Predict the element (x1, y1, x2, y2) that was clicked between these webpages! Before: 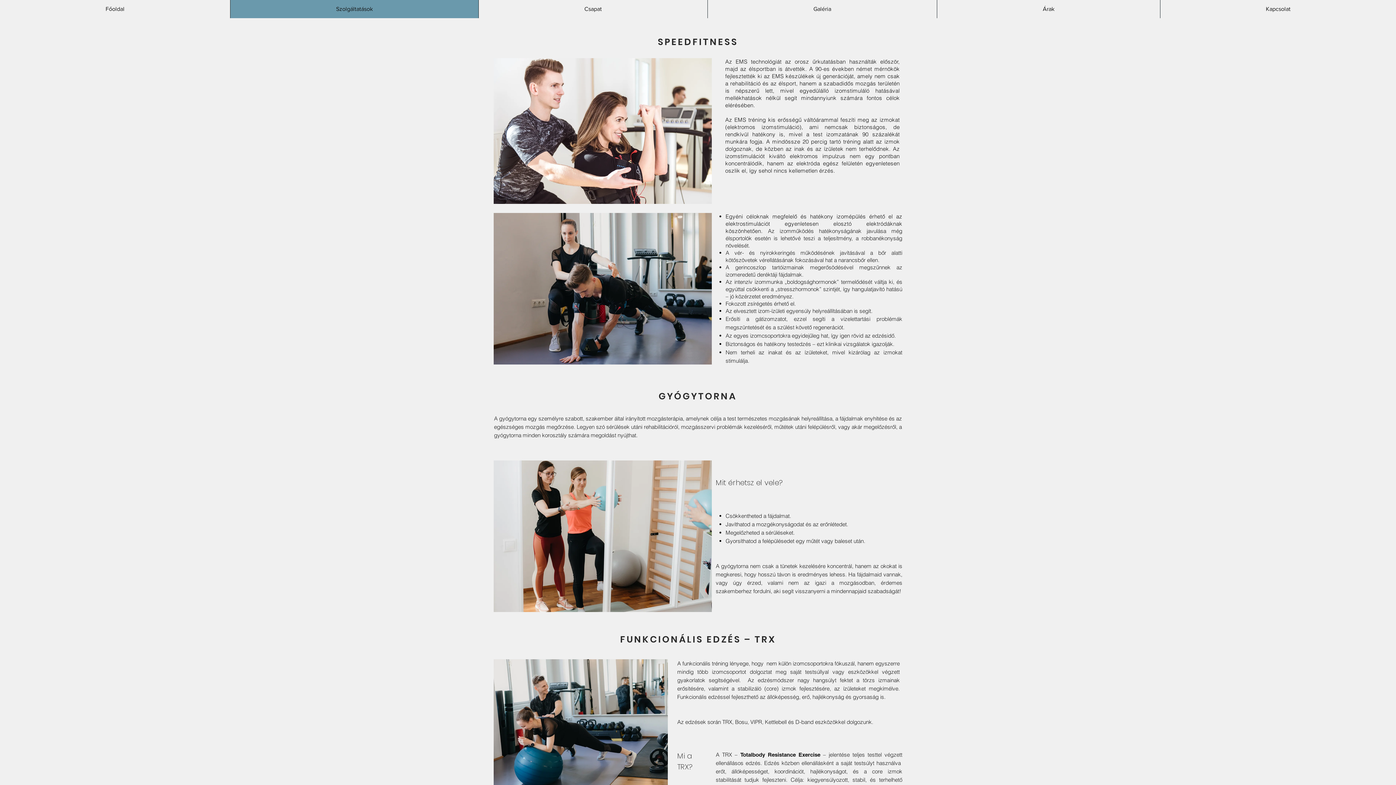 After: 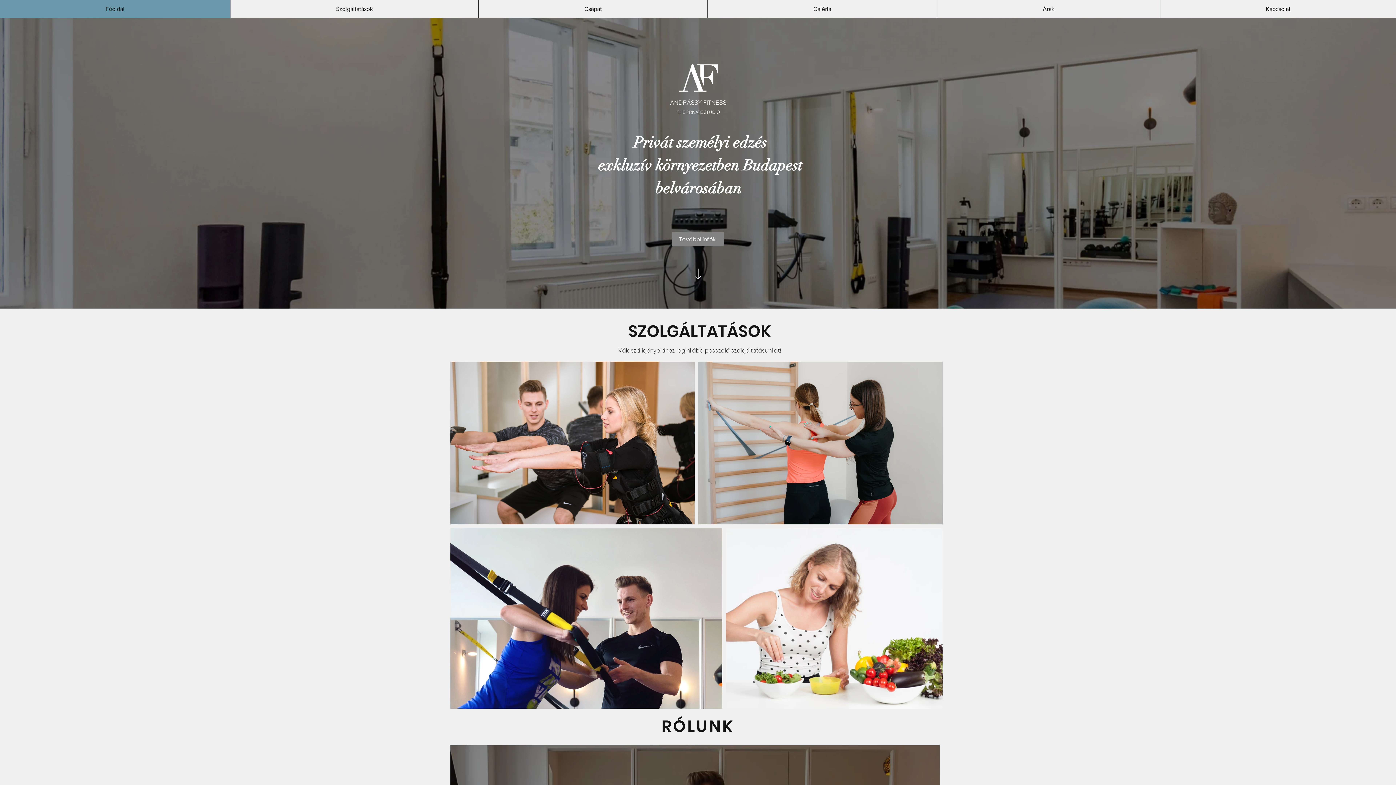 Action: label: Főoldal bbox: (0, 0, 230, 18)